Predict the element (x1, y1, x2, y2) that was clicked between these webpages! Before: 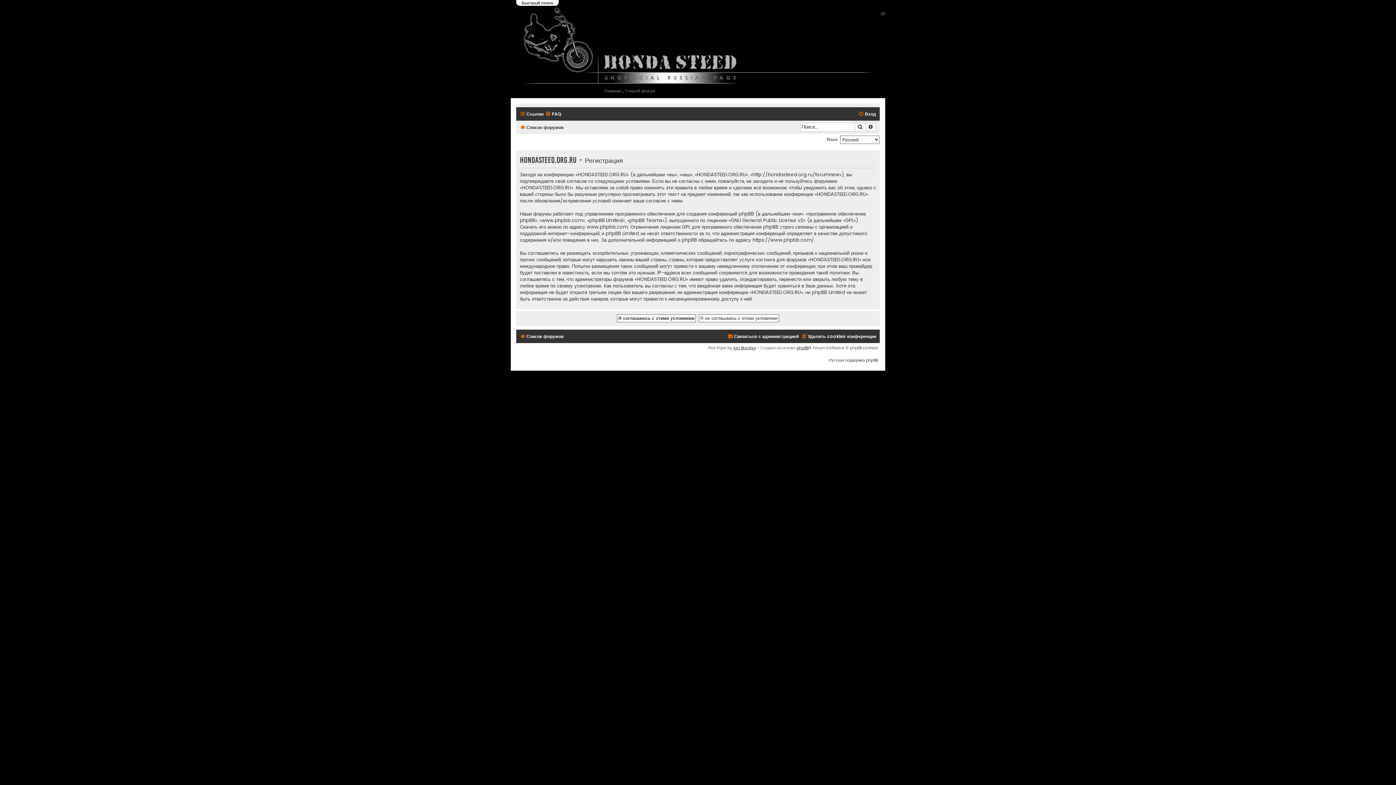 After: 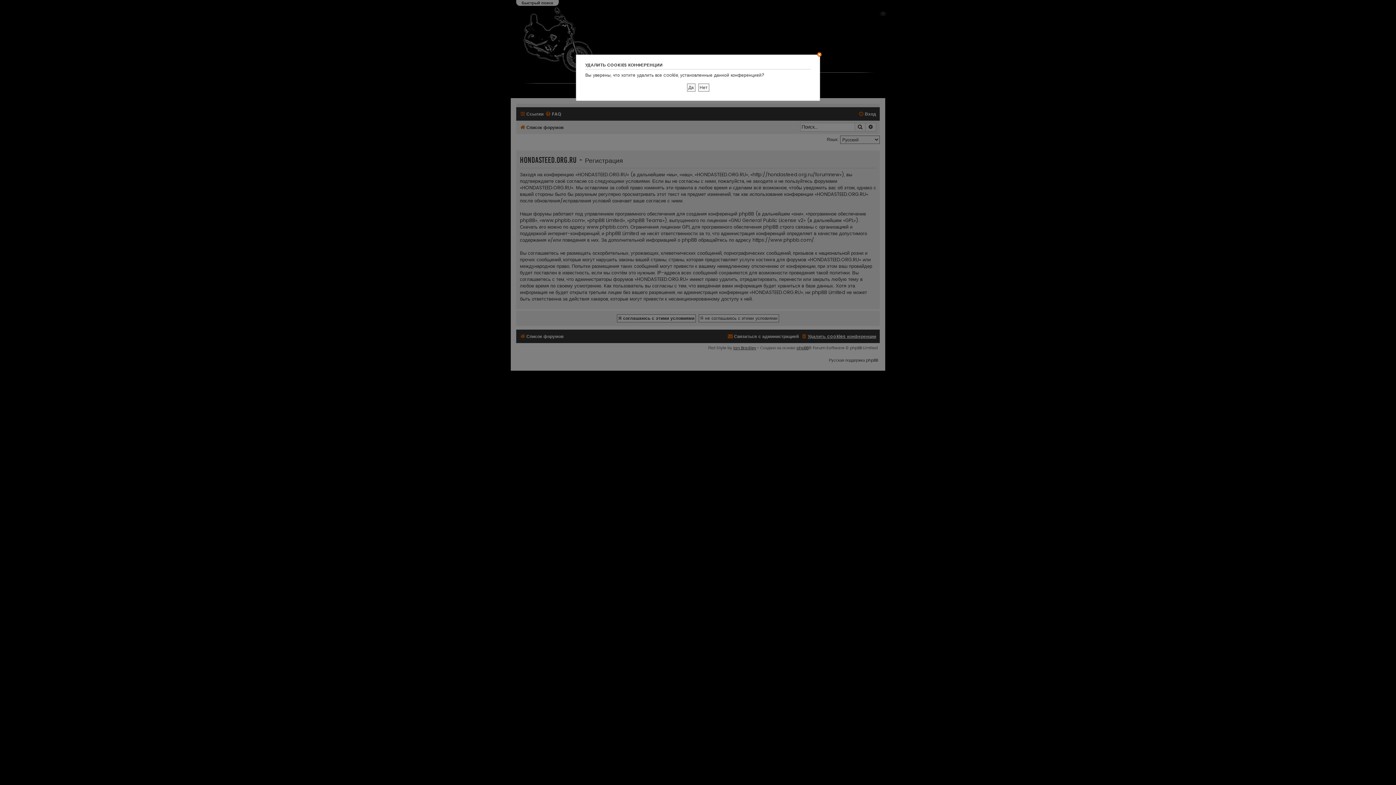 Action: bbox: (801, 331, 876, 341) label: Удалить cookies конференции